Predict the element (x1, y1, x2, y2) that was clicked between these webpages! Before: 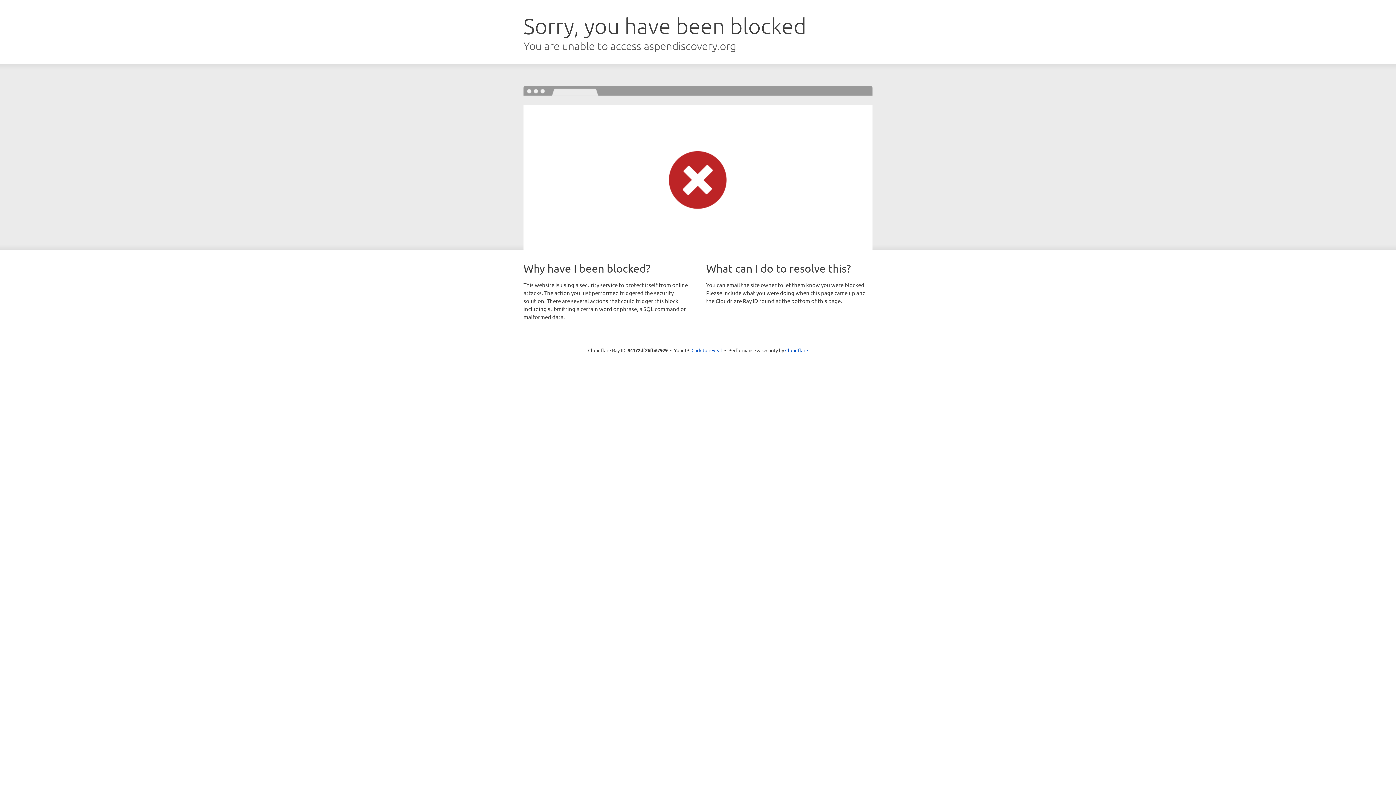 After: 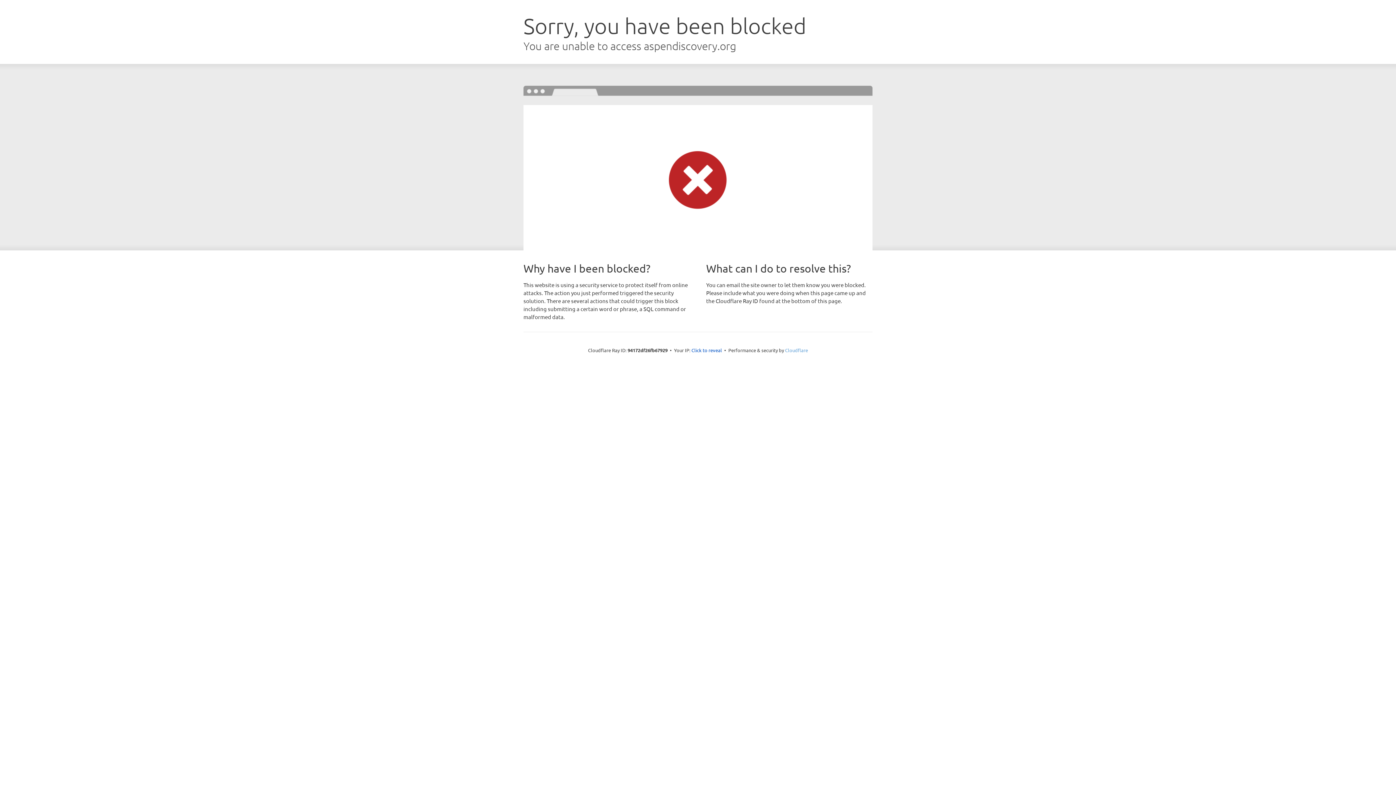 Action: bbox: (785, 347, 808, 353) label: Cloudflare